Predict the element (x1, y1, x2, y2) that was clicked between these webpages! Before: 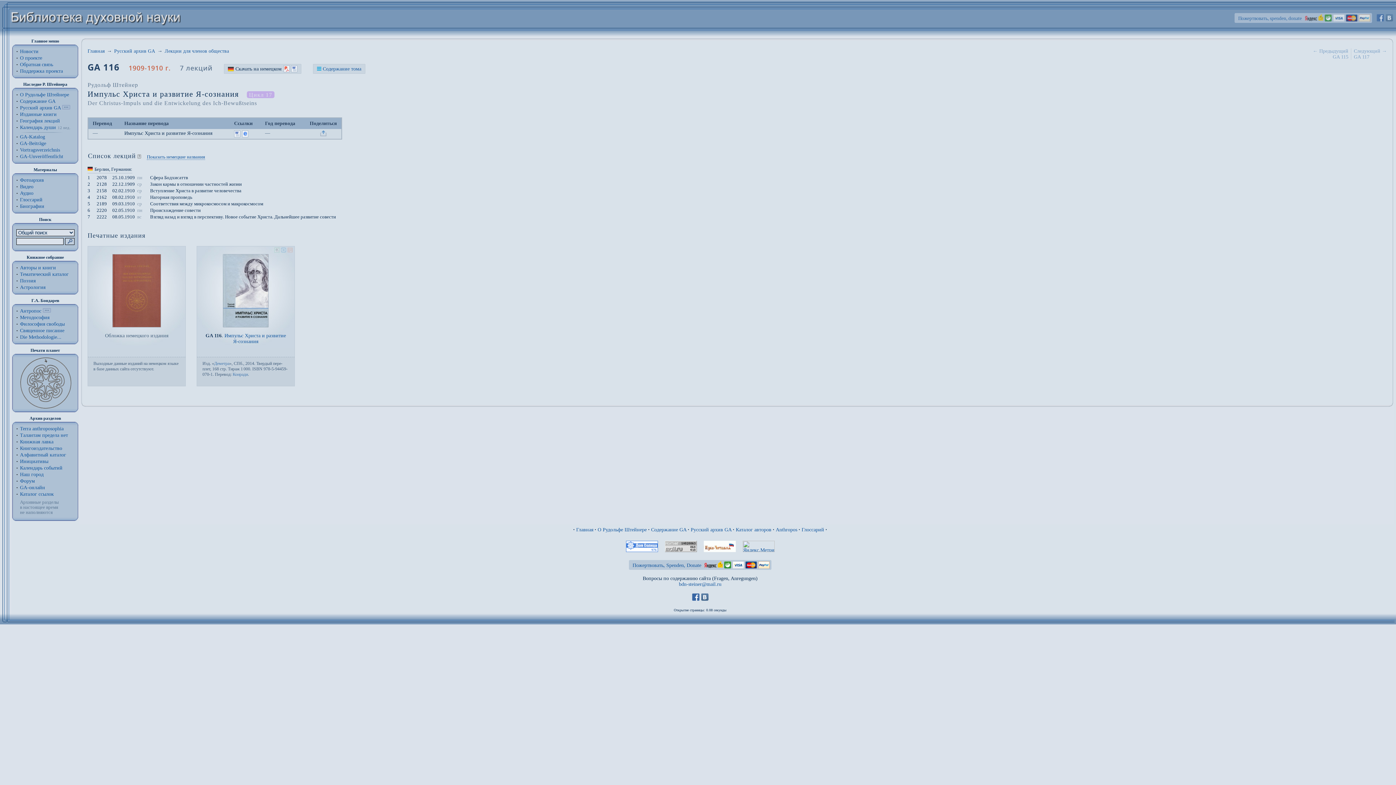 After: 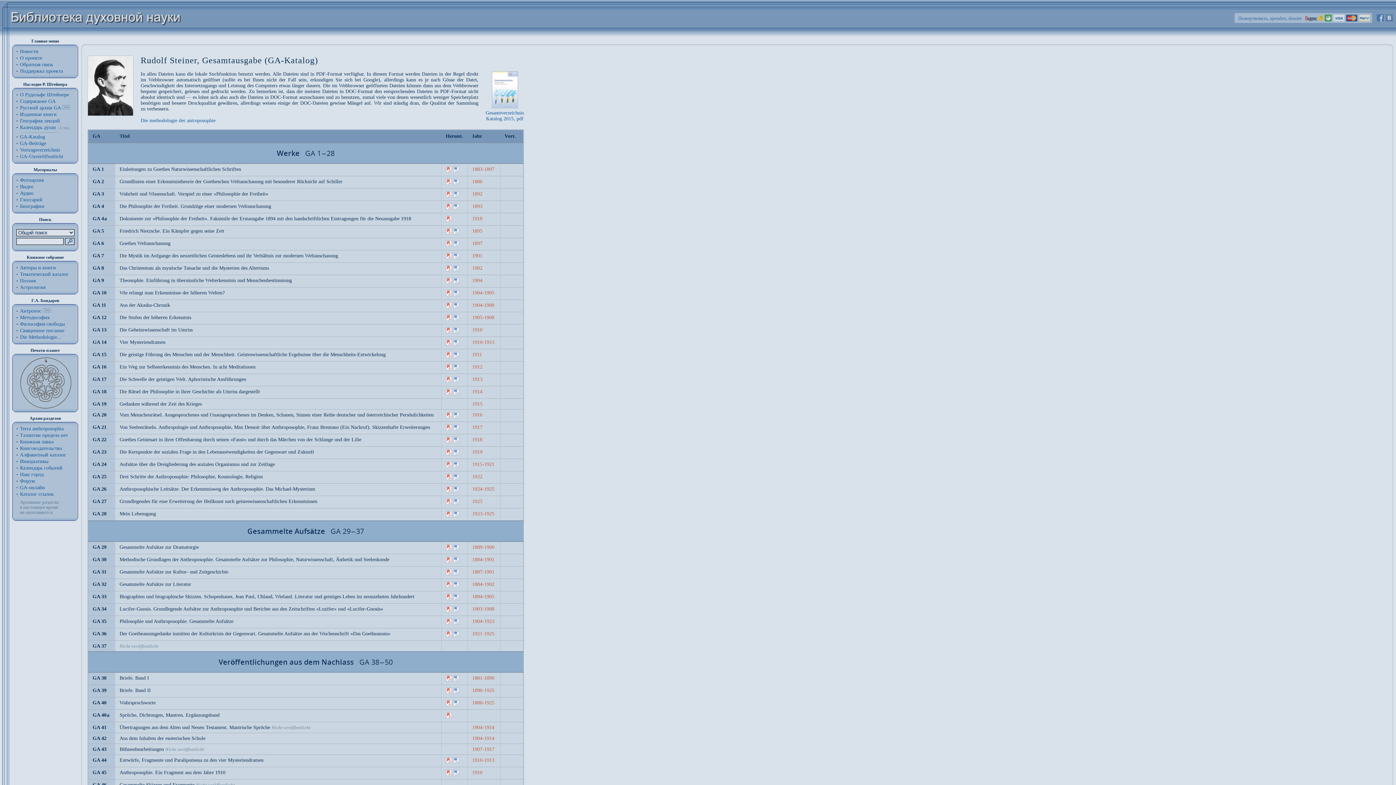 Action: label: GA-Katalog bbox: (20, 134, 45, 139)